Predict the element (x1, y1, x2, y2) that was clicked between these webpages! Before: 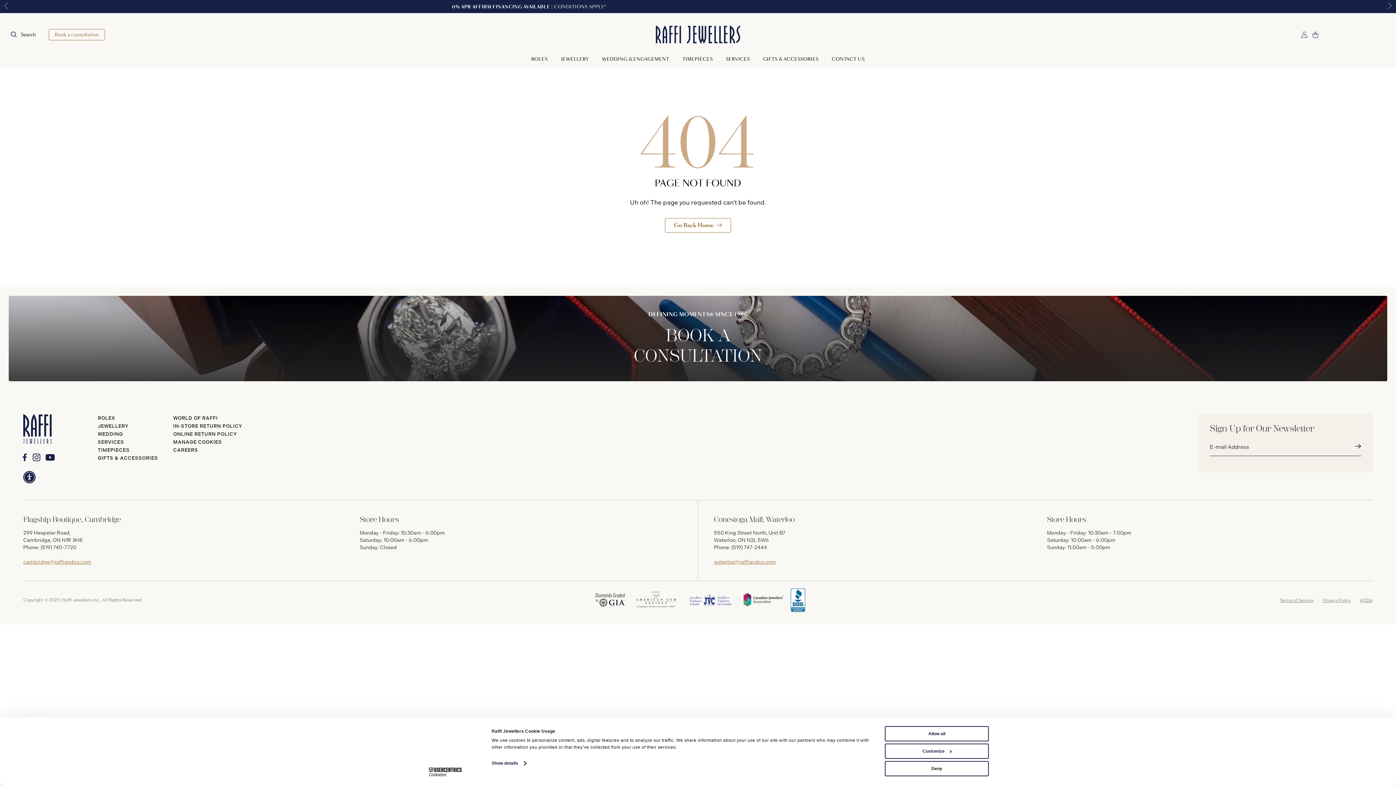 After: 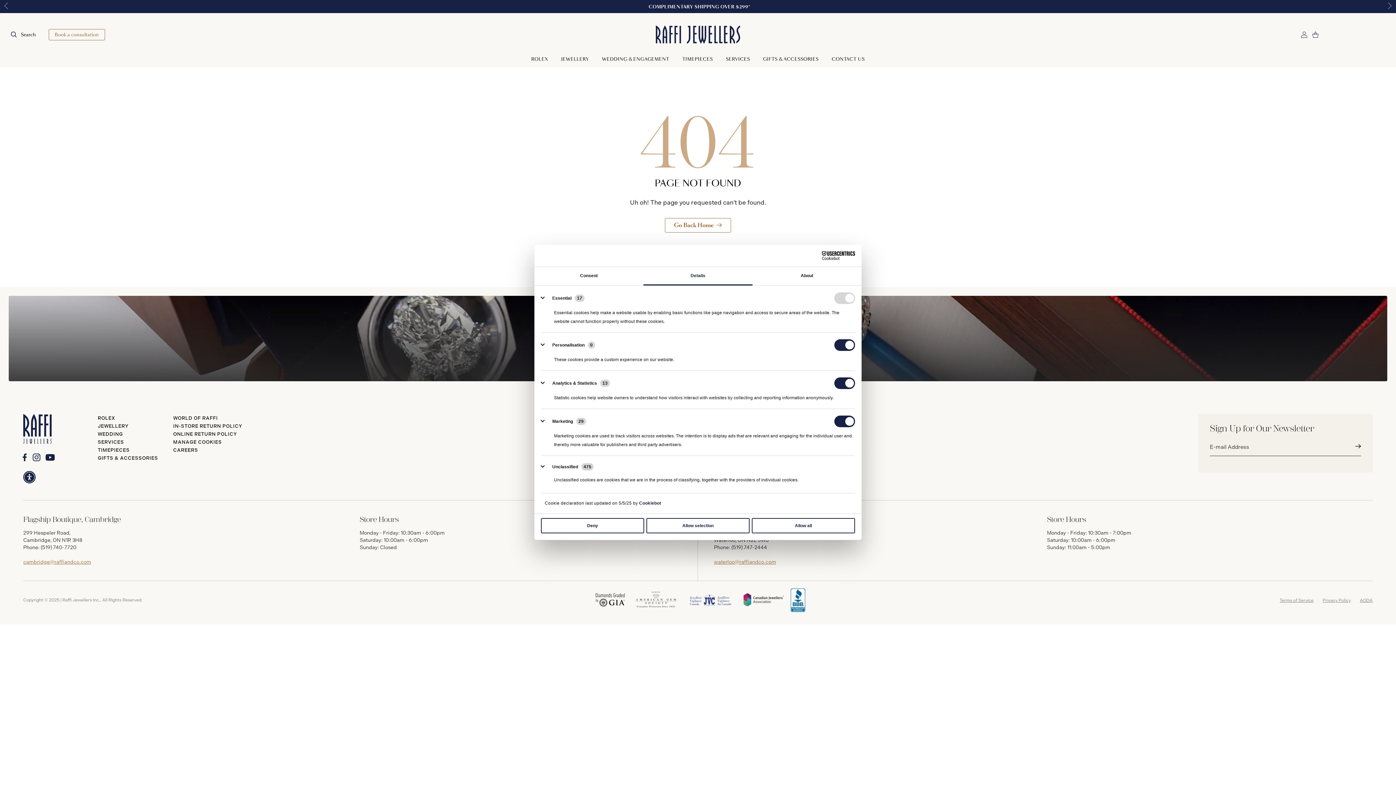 Action: label: Show details bbox: (491, 759, 525, 768)